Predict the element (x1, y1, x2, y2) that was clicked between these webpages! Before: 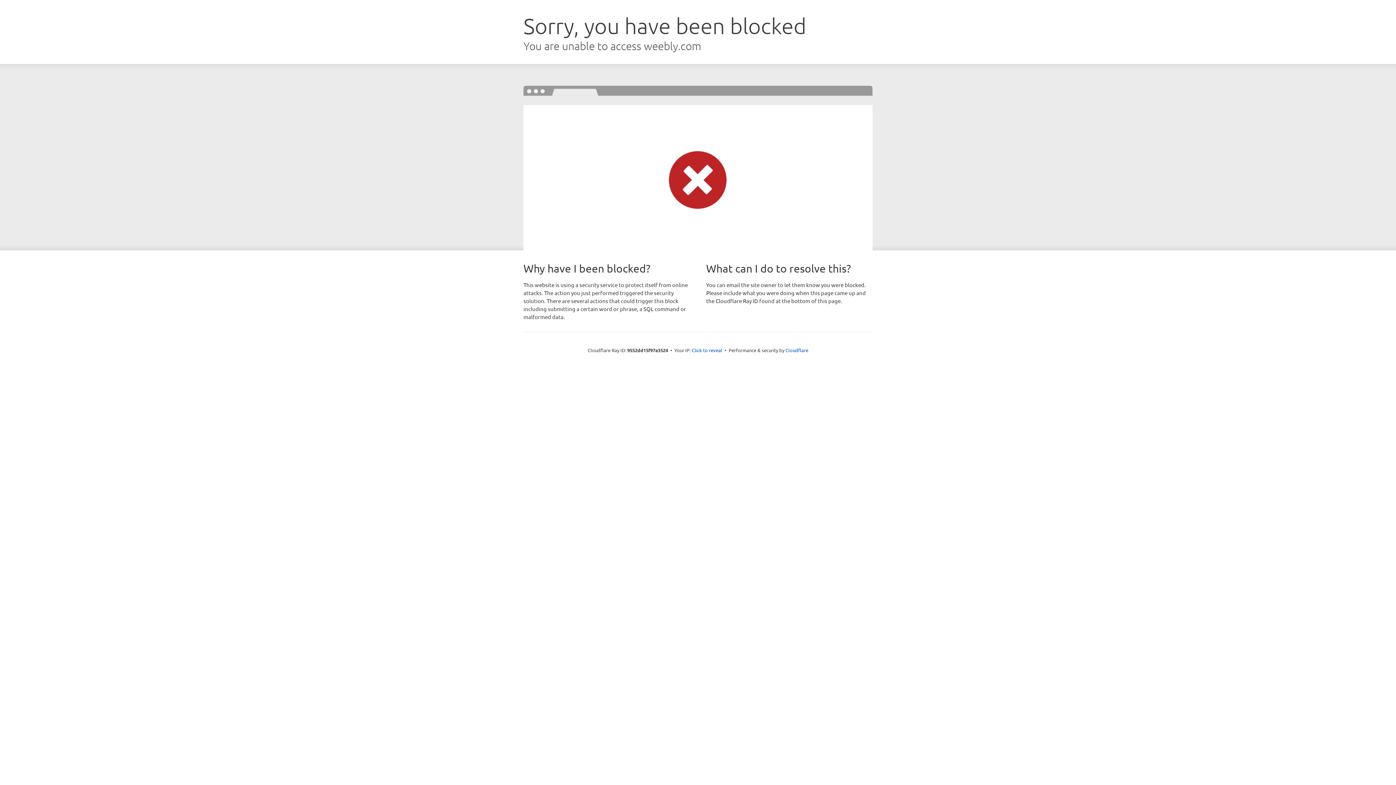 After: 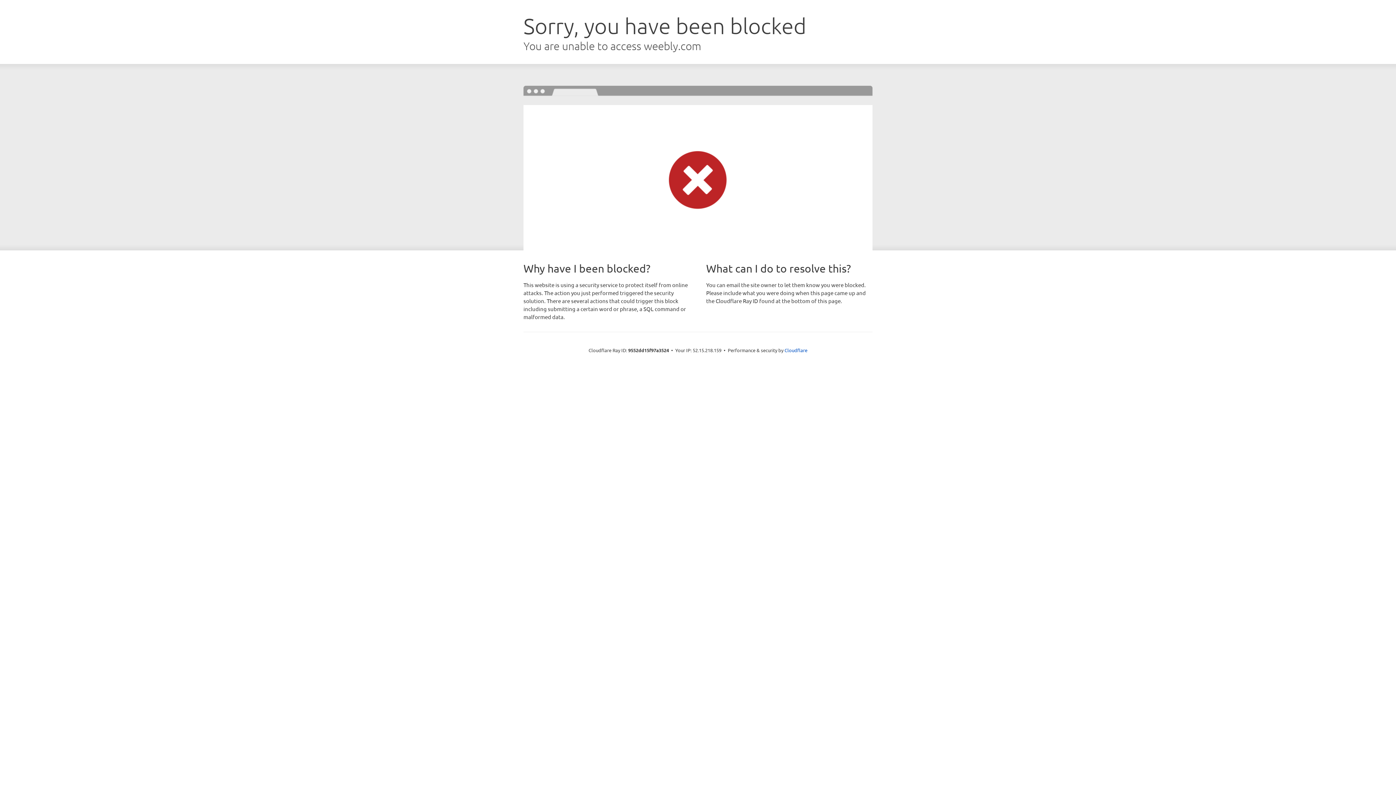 Action: bbox: (692, 346, 722, 353) label: Click to reveal